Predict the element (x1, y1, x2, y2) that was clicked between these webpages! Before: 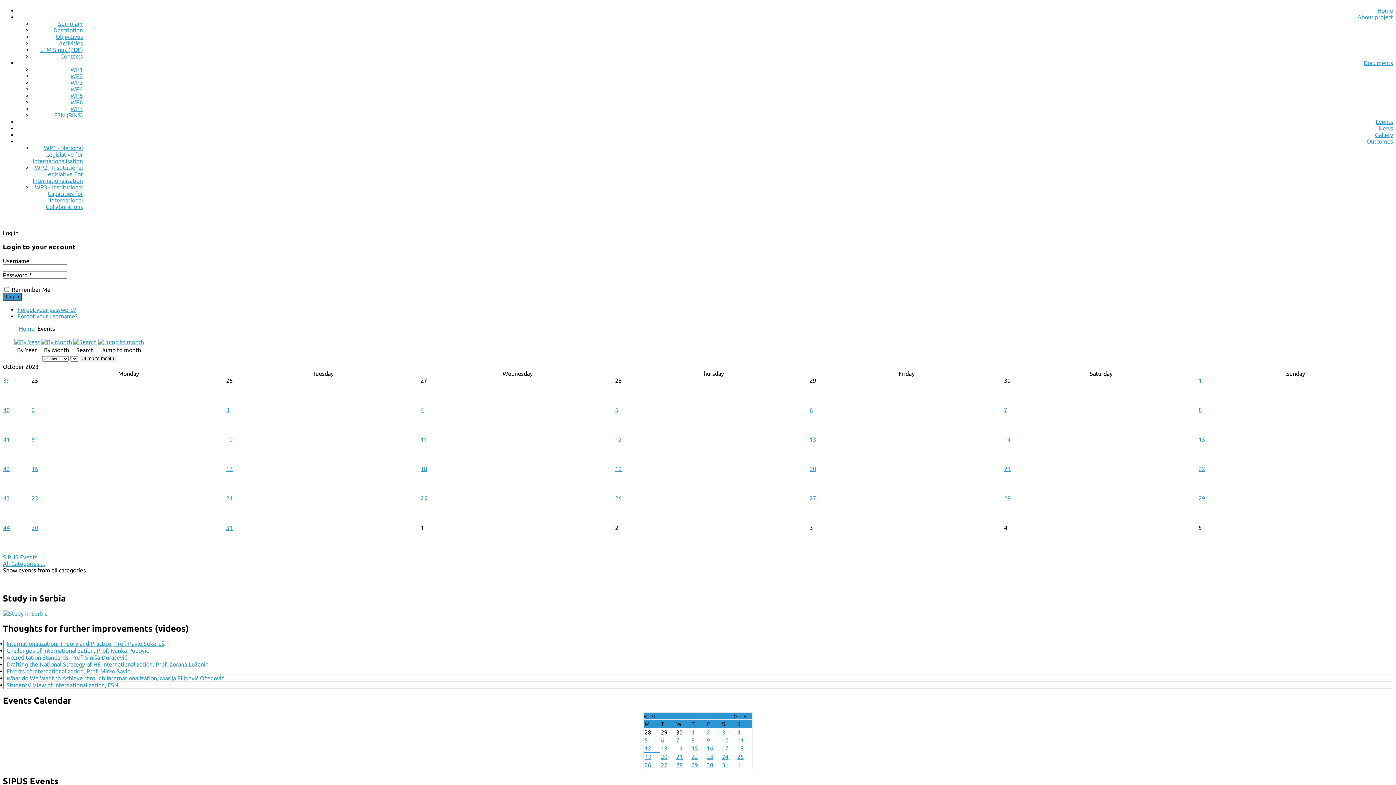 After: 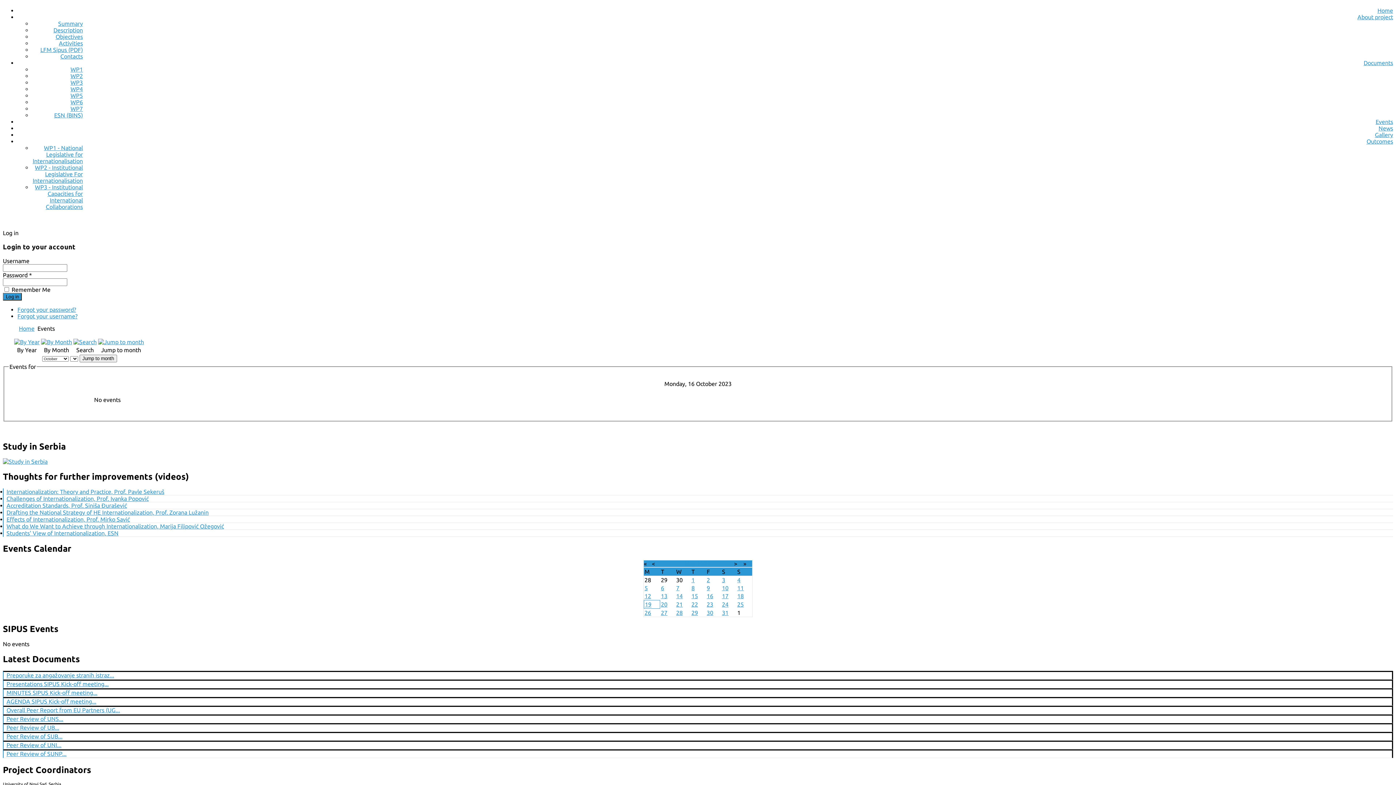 Action: bbox: (31, 465, 38, 472) label: 16